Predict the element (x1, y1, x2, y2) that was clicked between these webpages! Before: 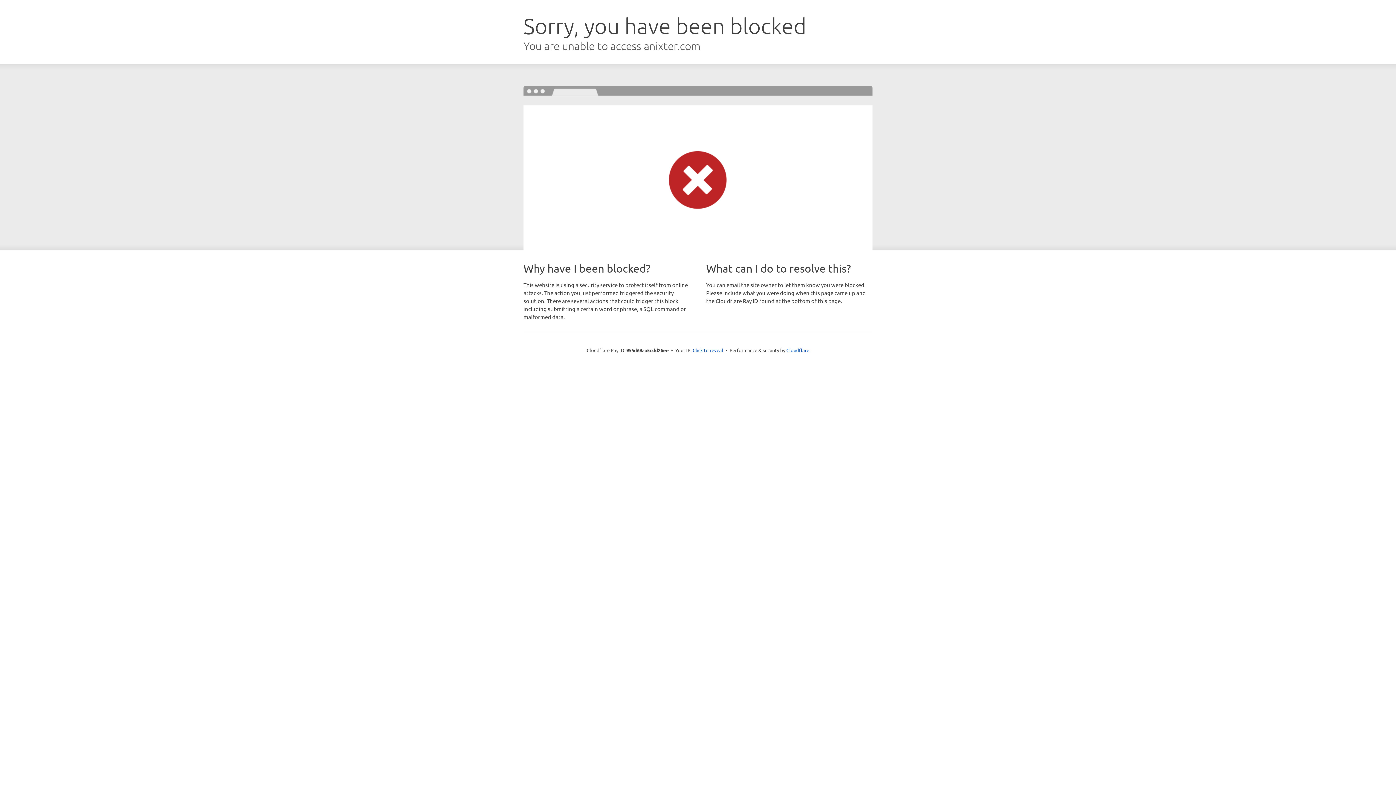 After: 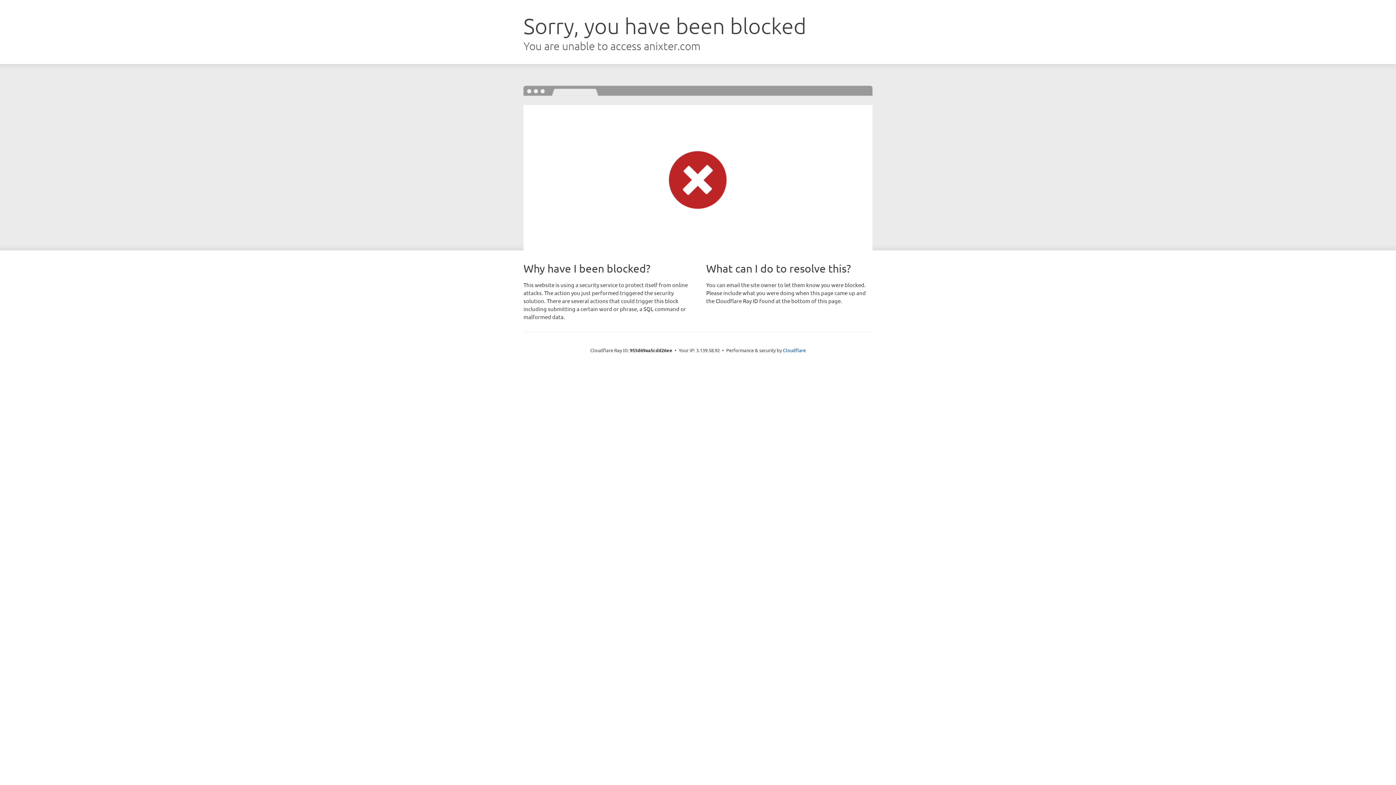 Action: label: Click to reveal bbox: (692, 346, 723, 353)